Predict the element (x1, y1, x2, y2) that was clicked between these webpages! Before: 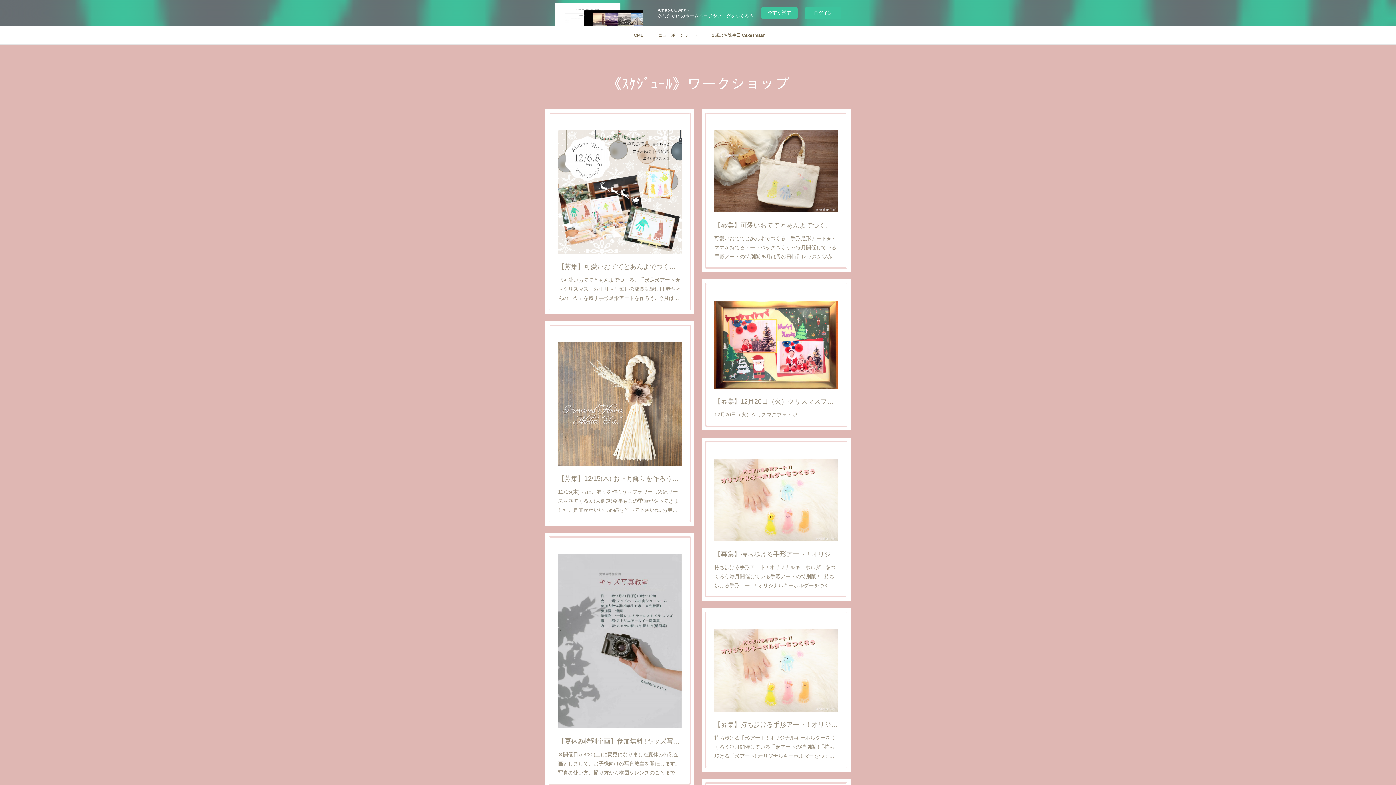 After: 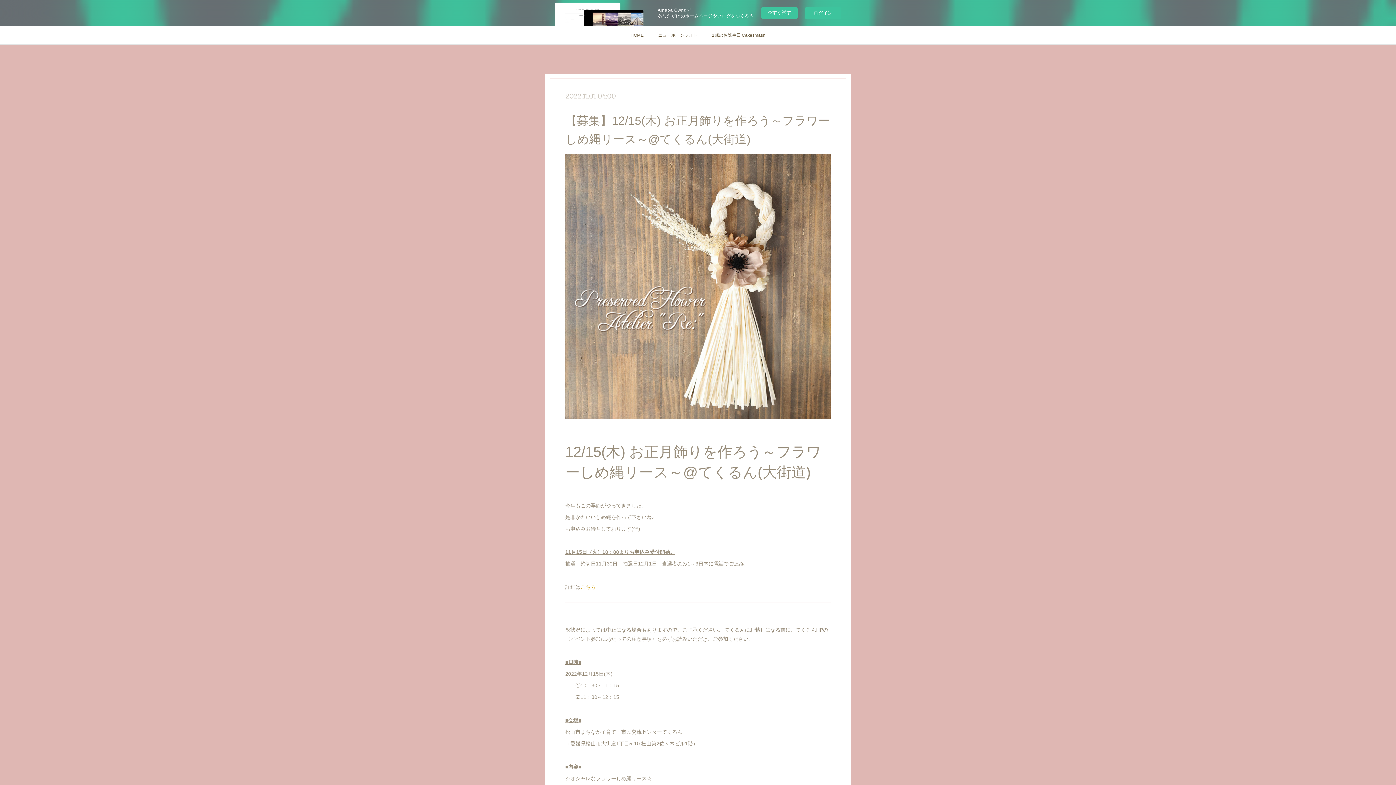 Action: bbox: (558, 473, 681, 484) label: 【募集】12/15(木) お正月飾りを作ろう～フラワーしめ縄リース～@てくるん(大街道)